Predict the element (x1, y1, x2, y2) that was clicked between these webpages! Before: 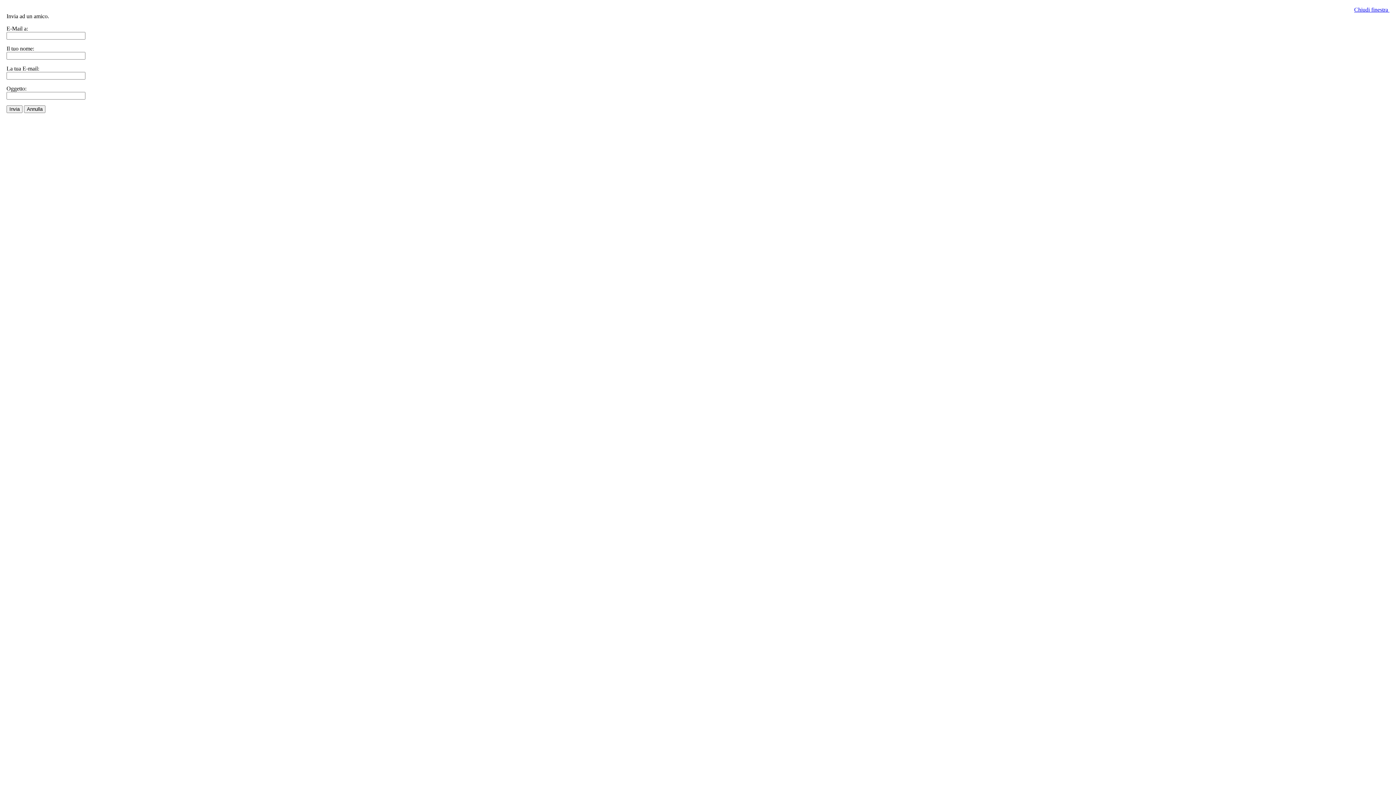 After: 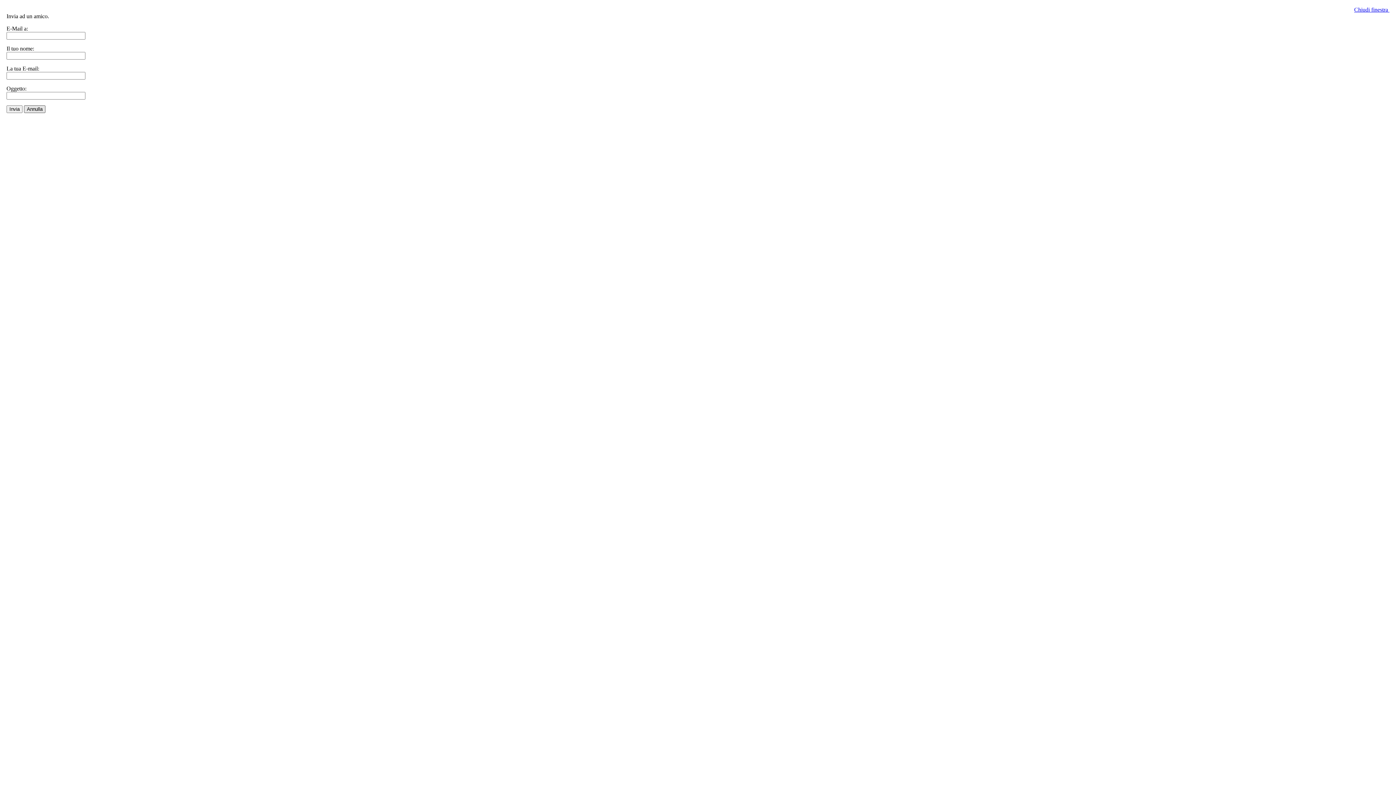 Action: label: Annulla bbox: (24, 105, 45, 113)